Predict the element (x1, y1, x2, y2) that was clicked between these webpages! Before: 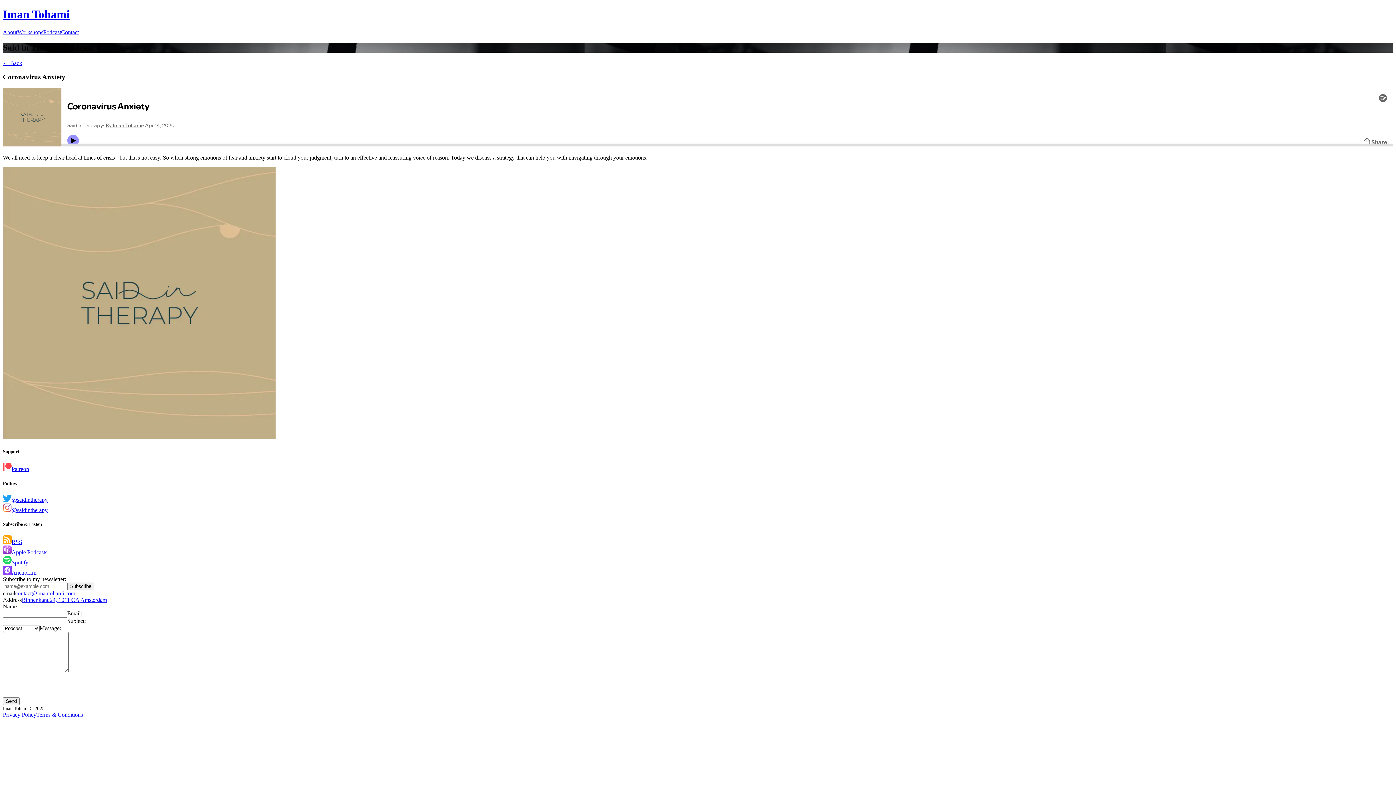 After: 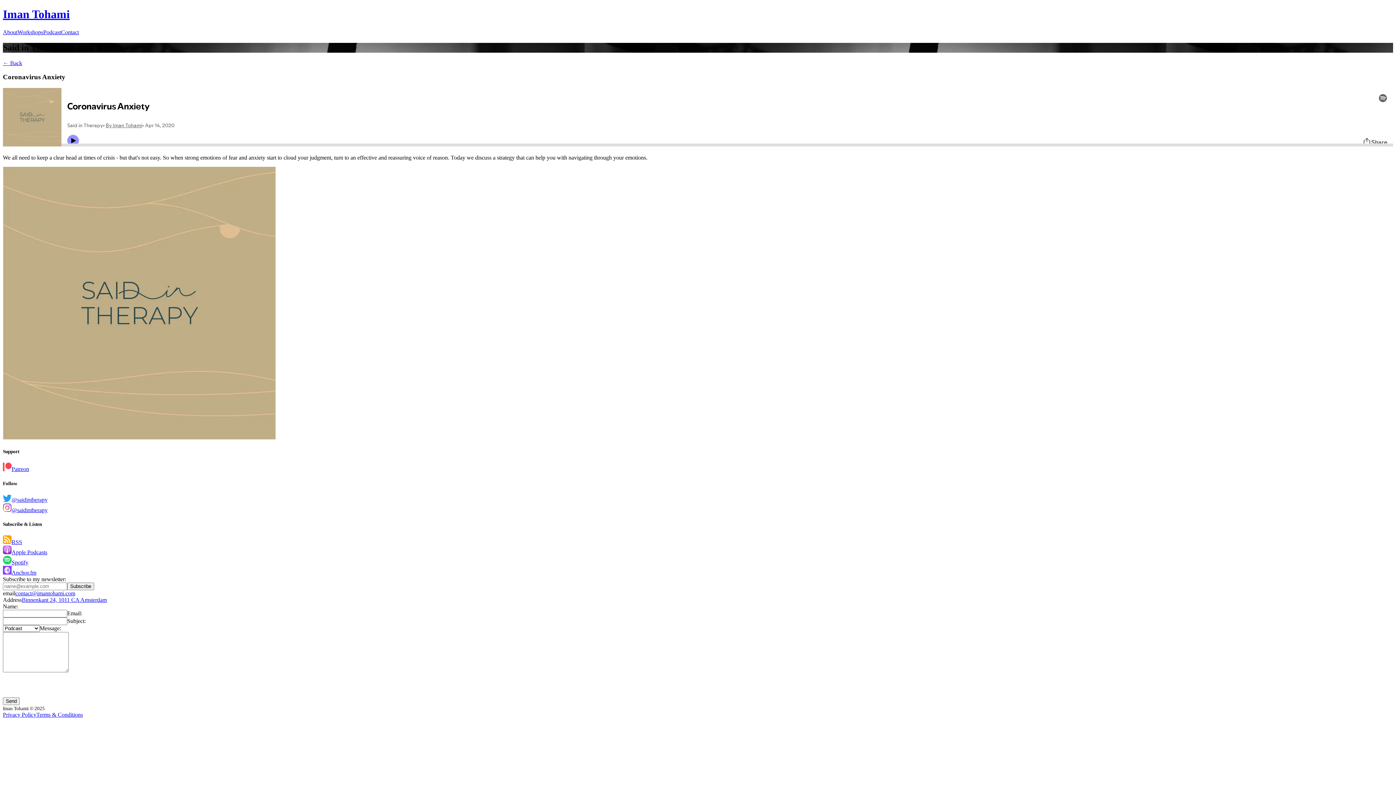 Action: bbox: (21, 597, 106, 603) label: Binnenkant 24, 1011 CA Amsterdam